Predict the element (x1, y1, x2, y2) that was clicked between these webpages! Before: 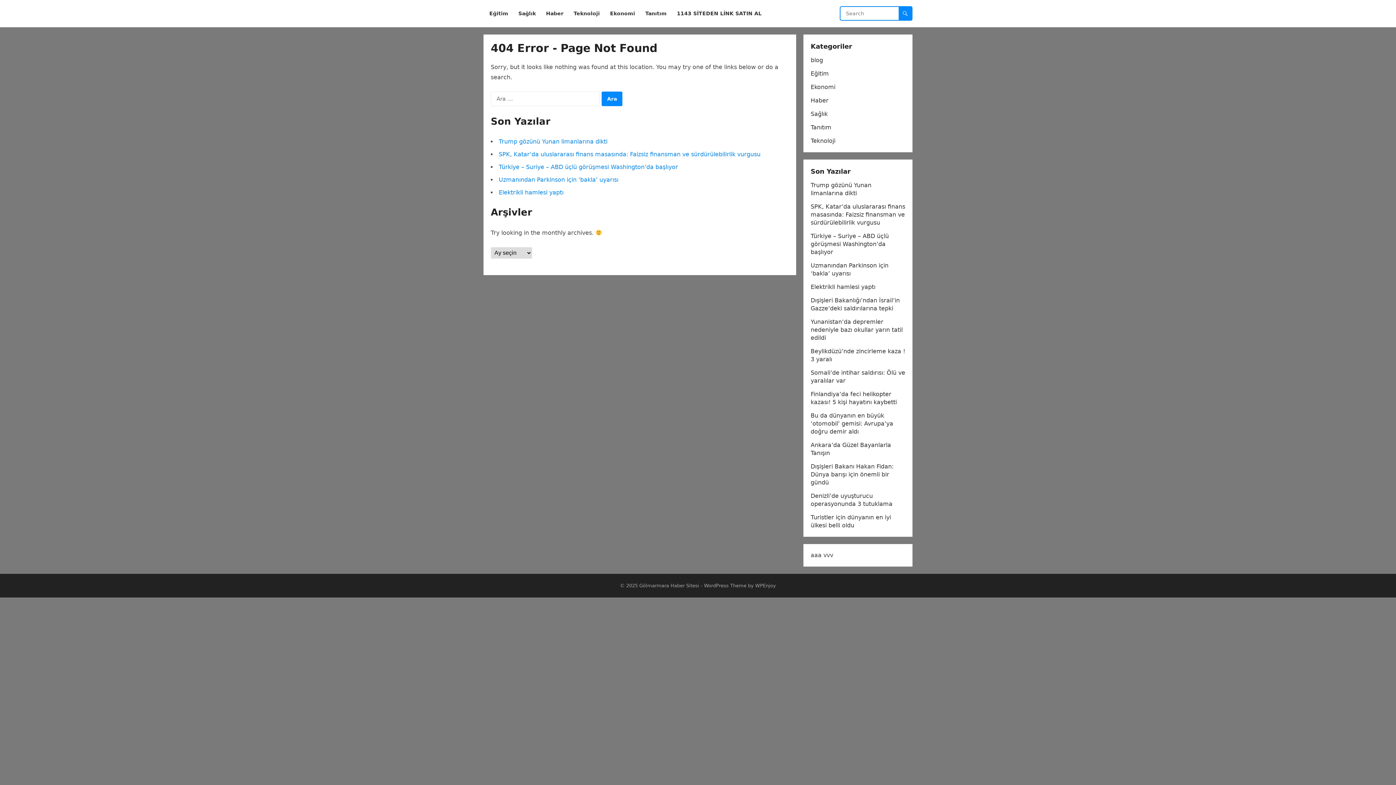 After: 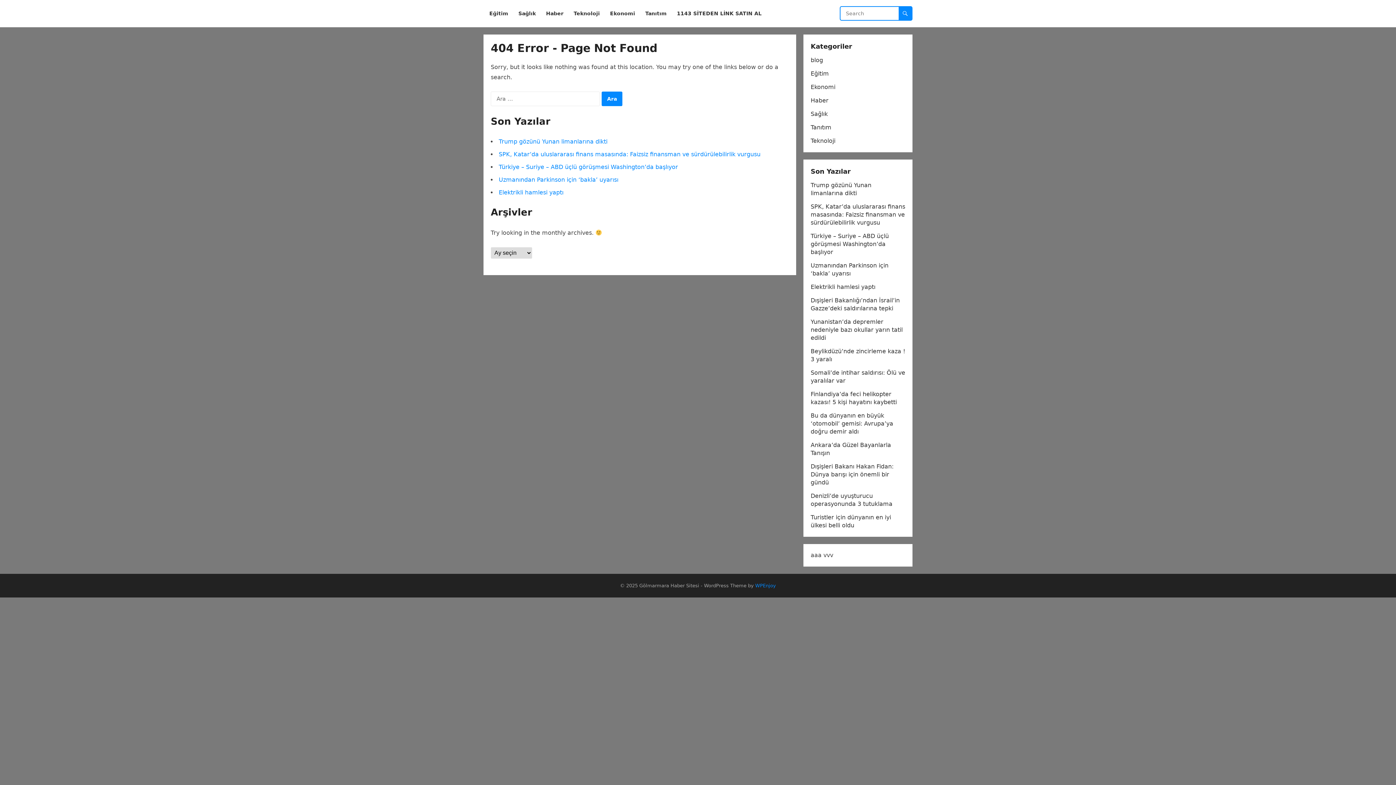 Action: label: WPEnjoy bbox: (755, 583, 776, 588)